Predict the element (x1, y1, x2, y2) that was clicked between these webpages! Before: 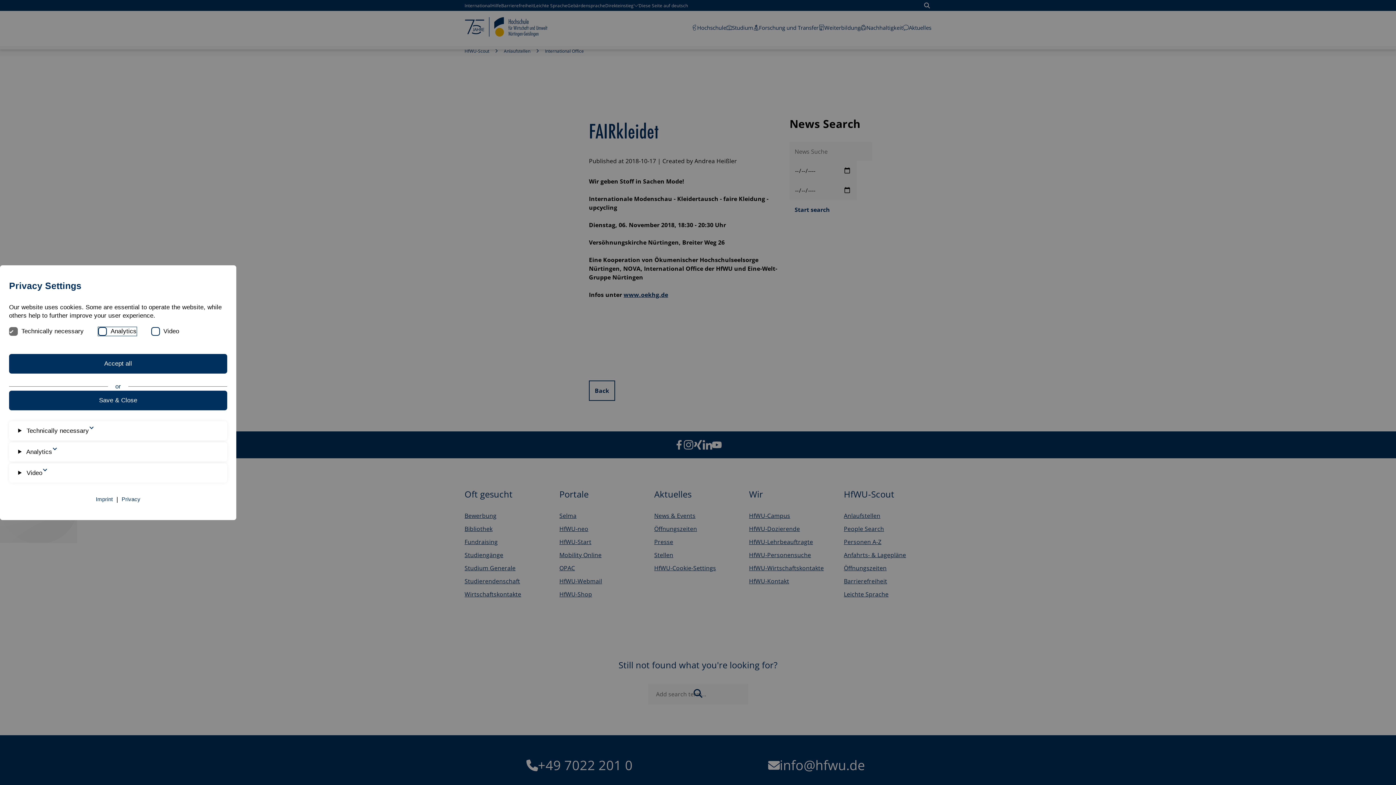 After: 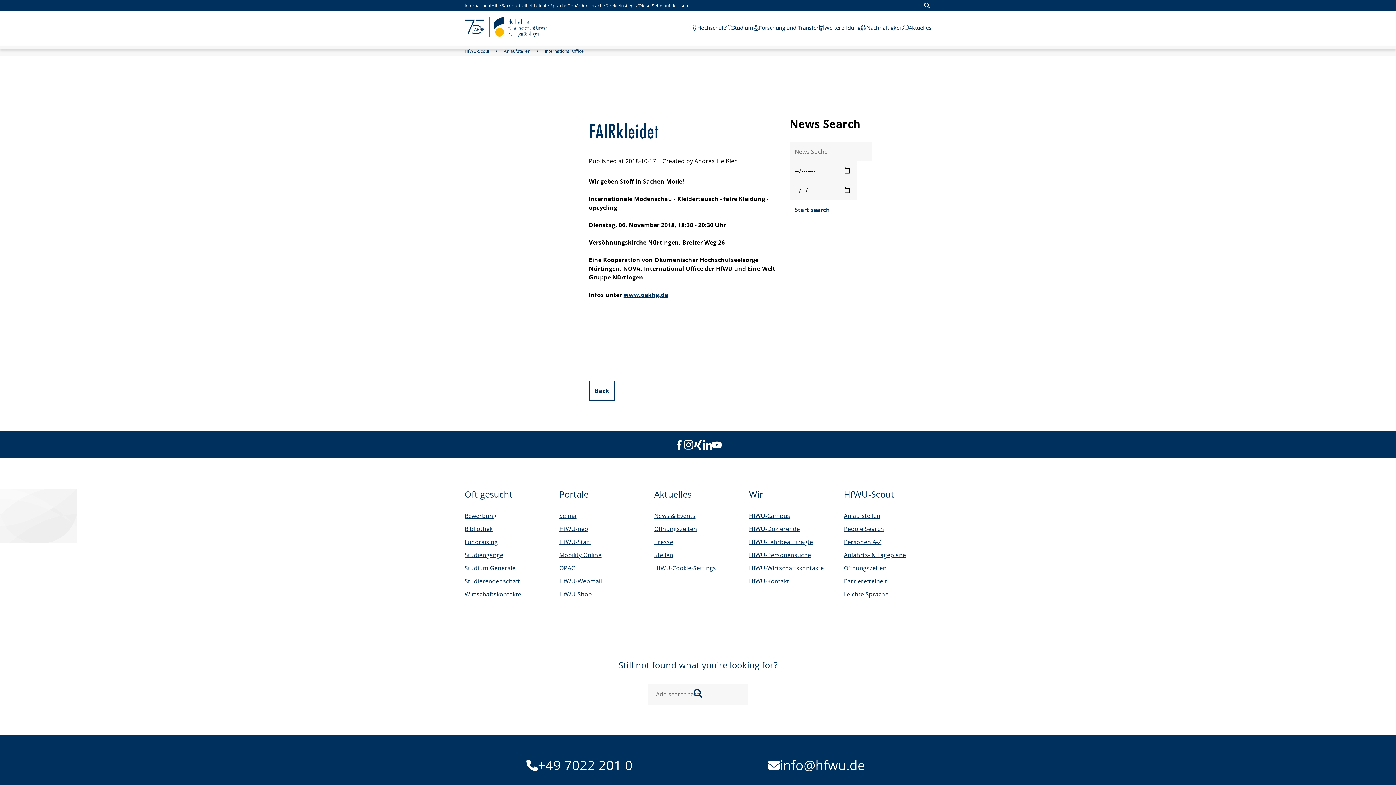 Action: label: Accept all bbox: (9, 354, 227, 373)